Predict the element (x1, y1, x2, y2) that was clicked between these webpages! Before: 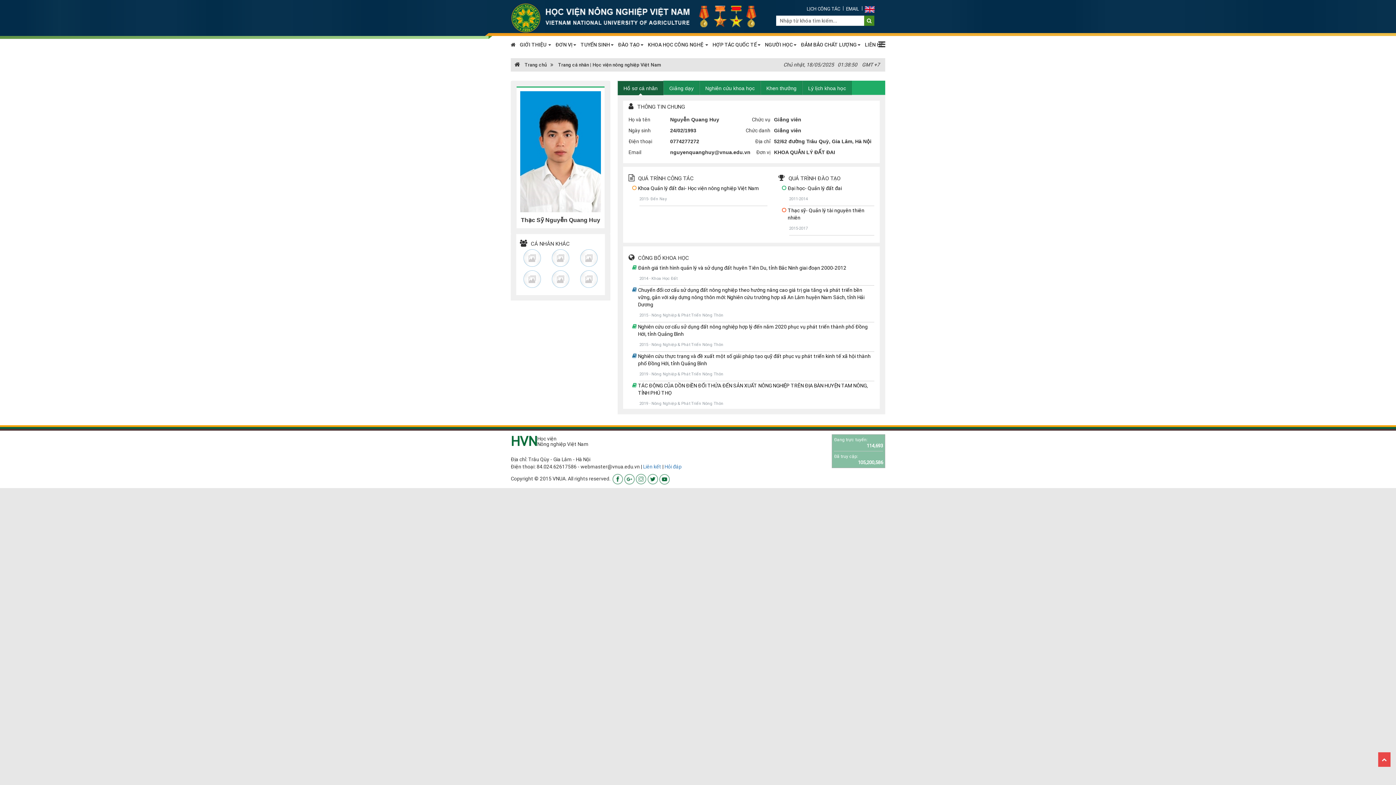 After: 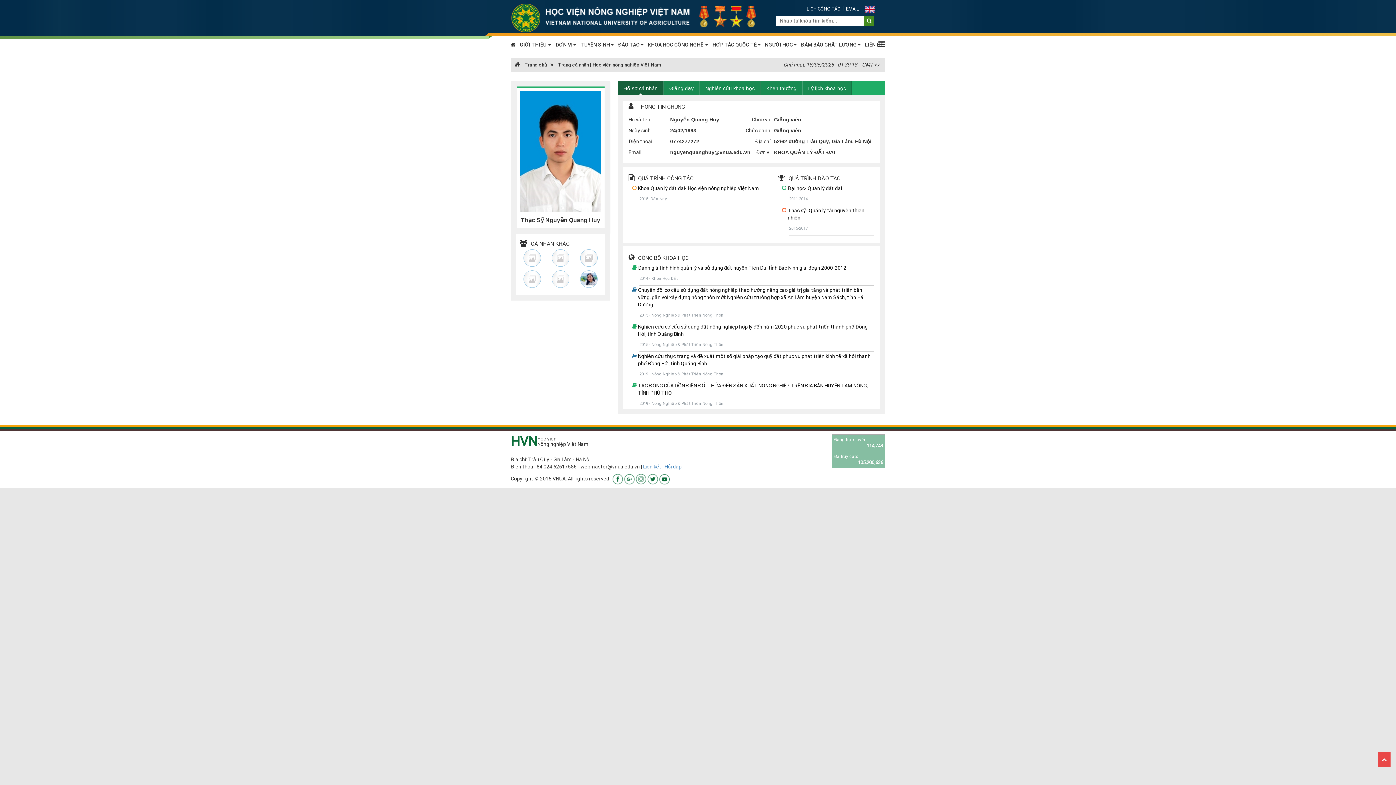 Action: bbox: (553, 36, 578, 53) label: ĐƠN VỊ